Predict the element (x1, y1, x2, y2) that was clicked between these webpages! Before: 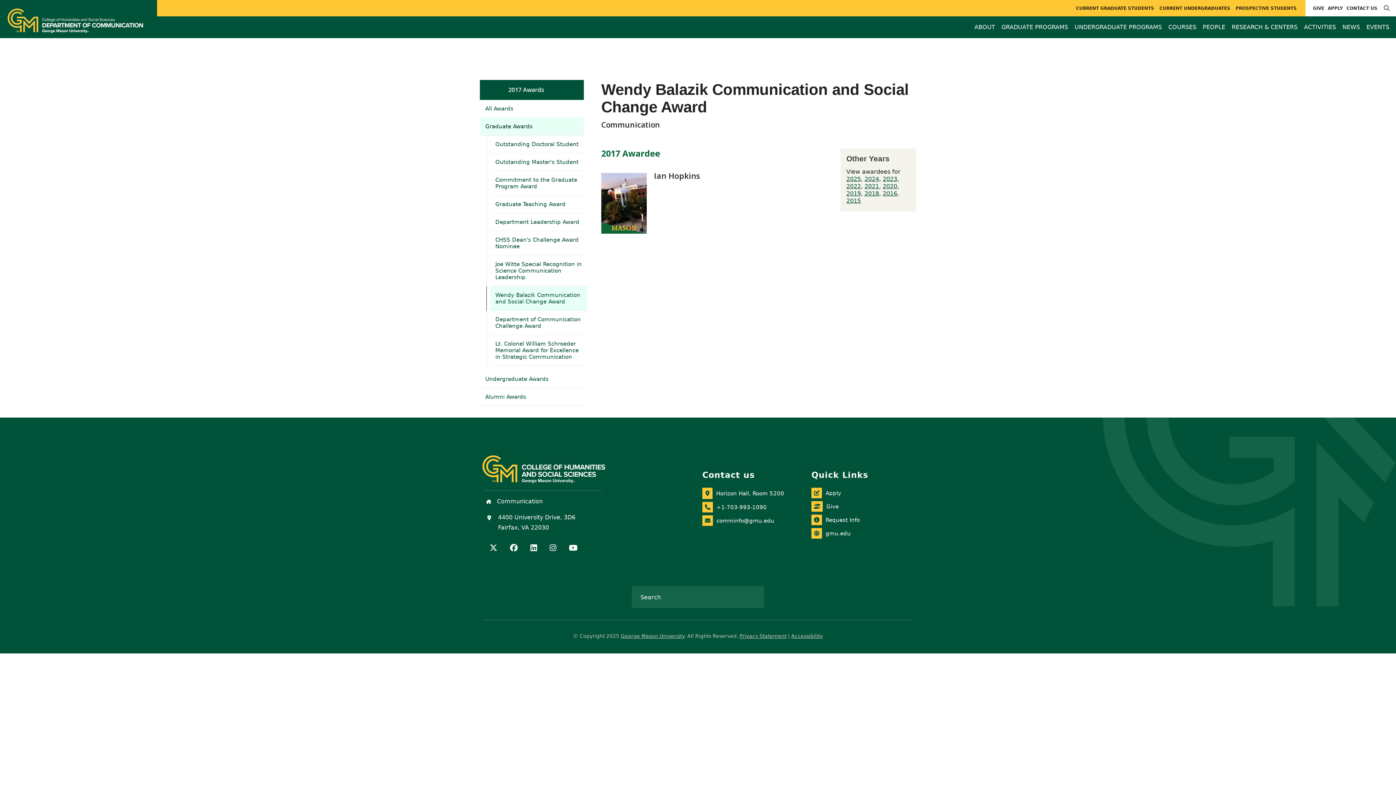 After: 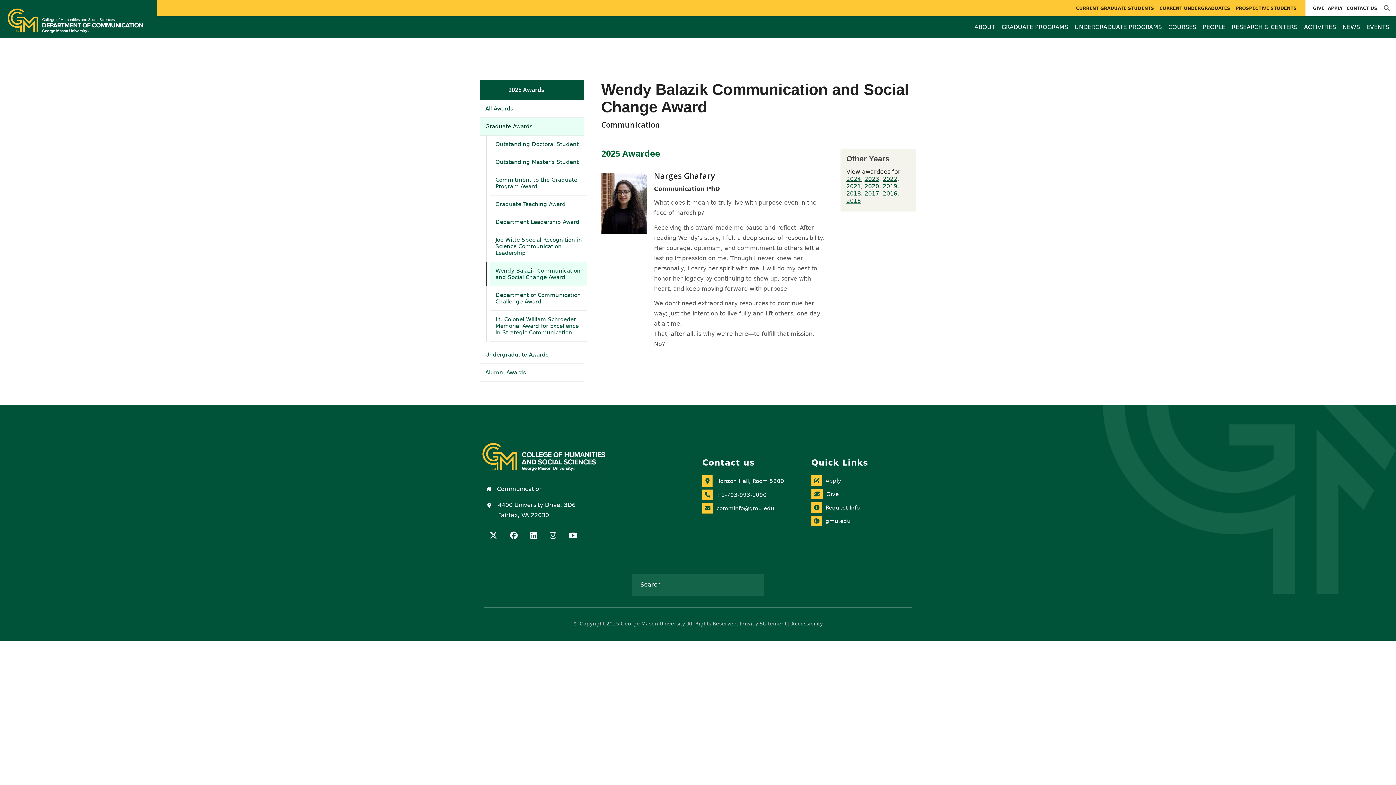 Action: bbox: (846, 175, 861, 182) label: 2025